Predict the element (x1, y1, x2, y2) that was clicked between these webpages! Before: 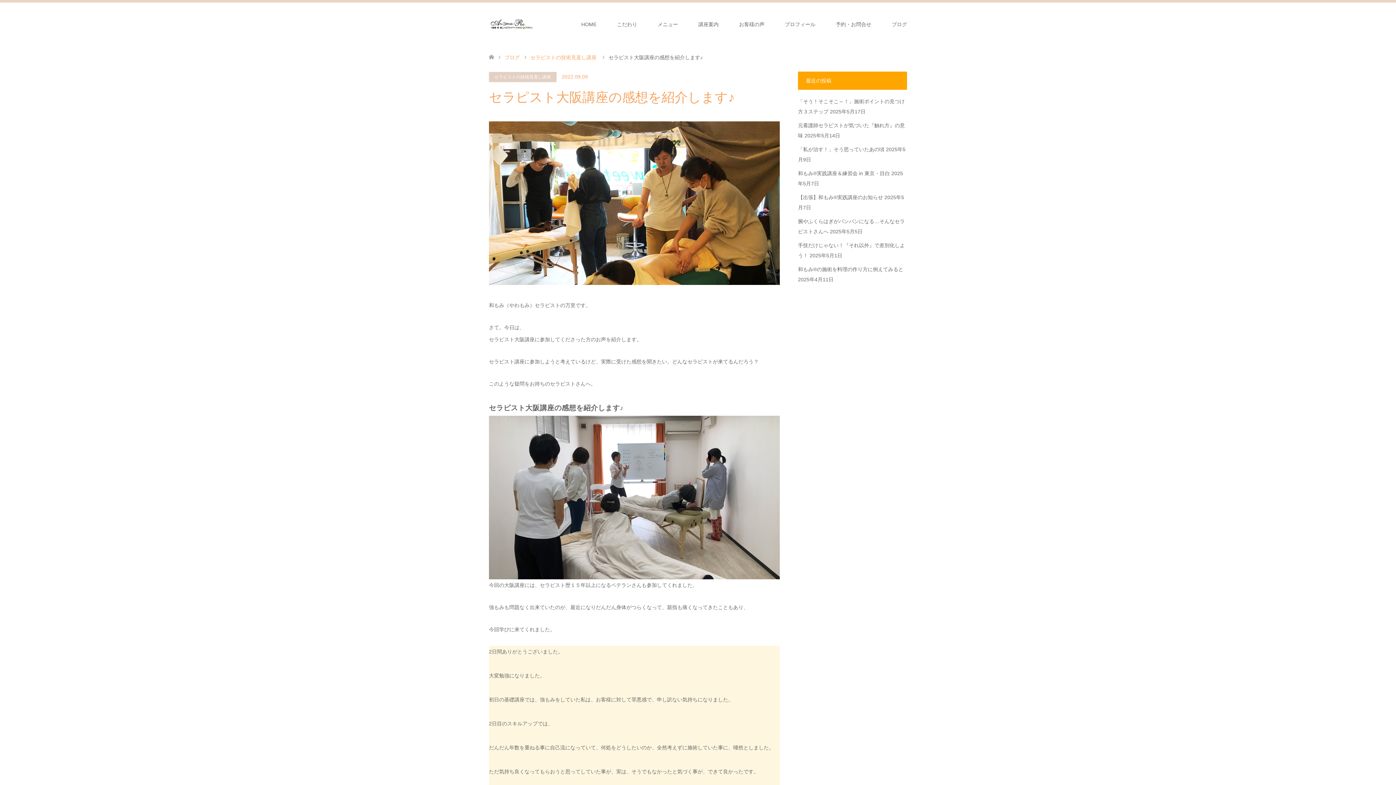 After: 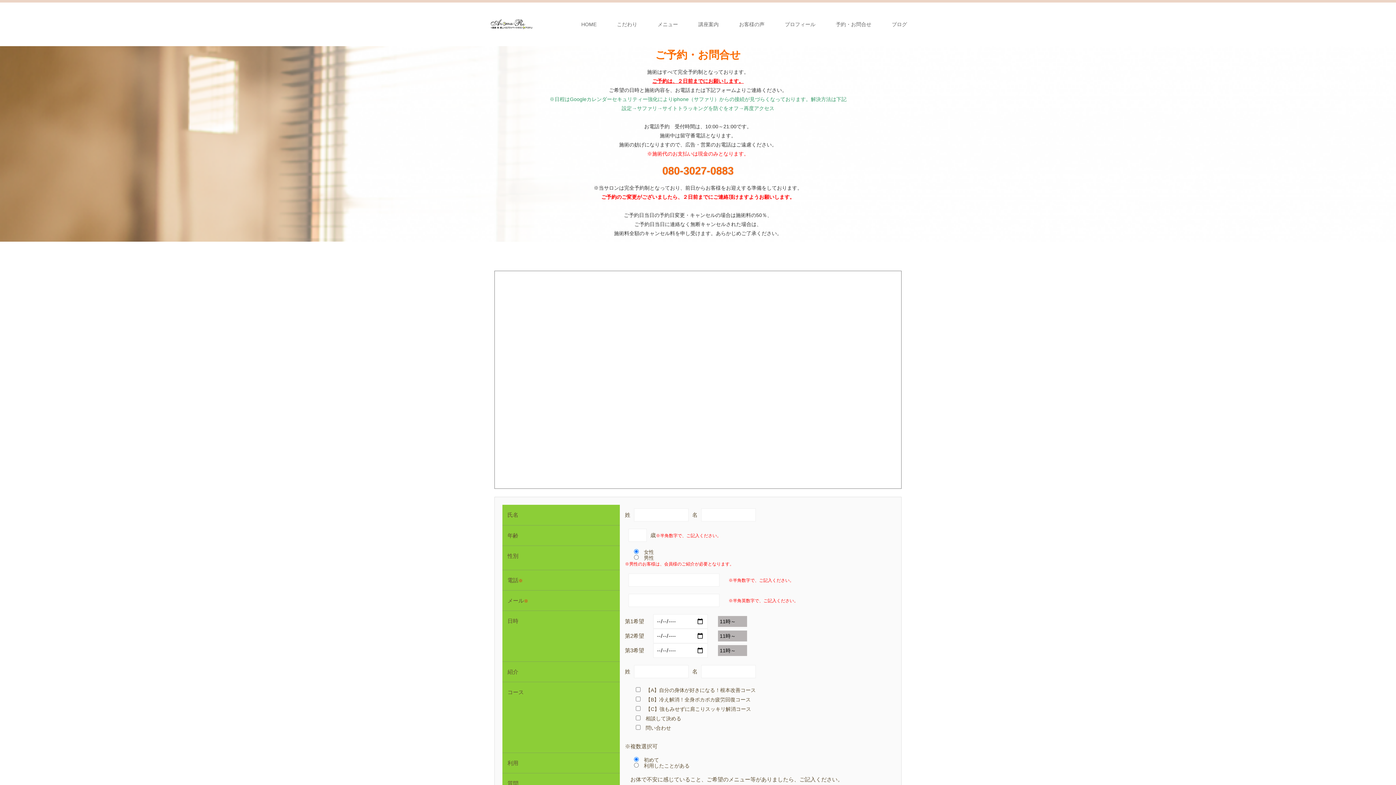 Action: label: 予約・お問合せ bbox: (825, 2, 881, 46)